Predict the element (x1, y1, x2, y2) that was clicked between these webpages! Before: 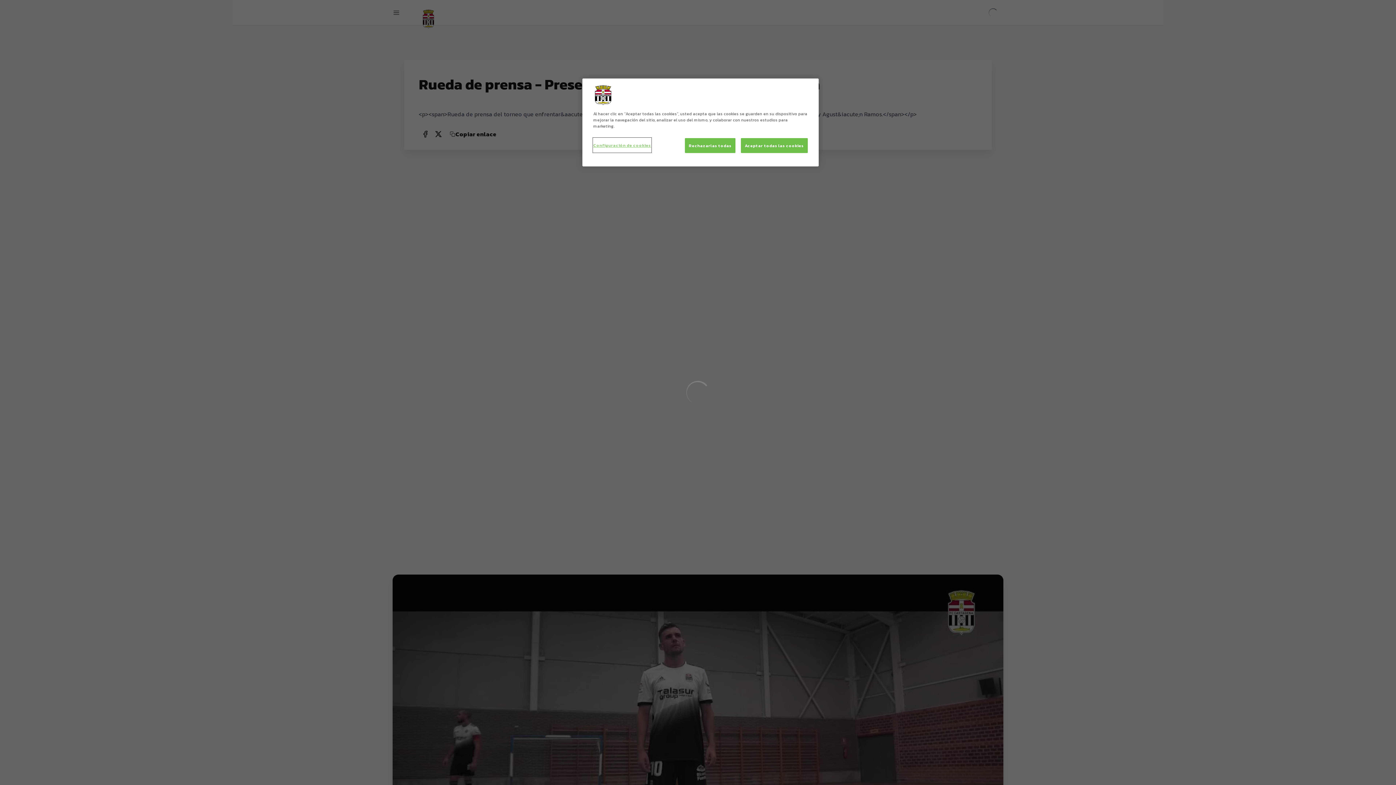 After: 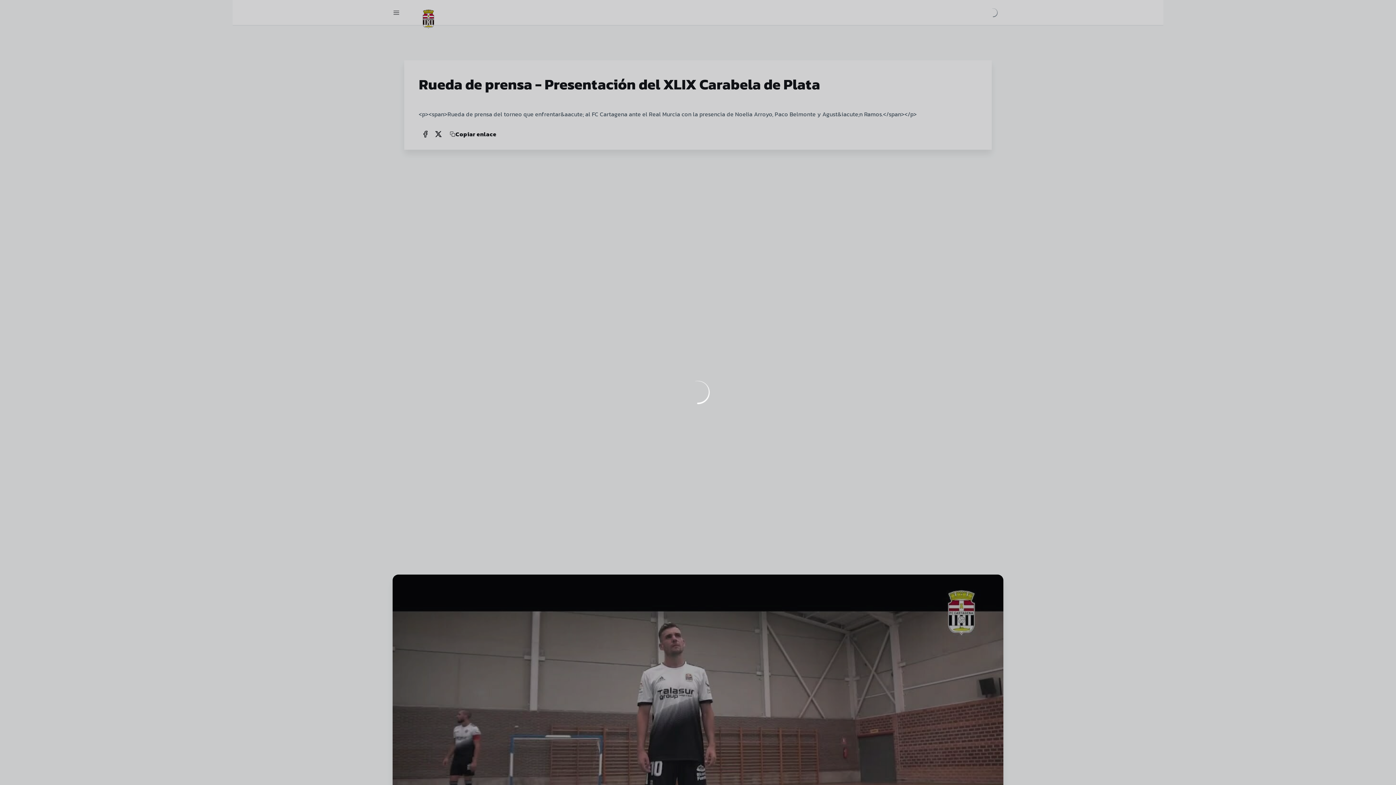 Action: label: Rechazarlas todas bbox: (684, 138, 735, 153)